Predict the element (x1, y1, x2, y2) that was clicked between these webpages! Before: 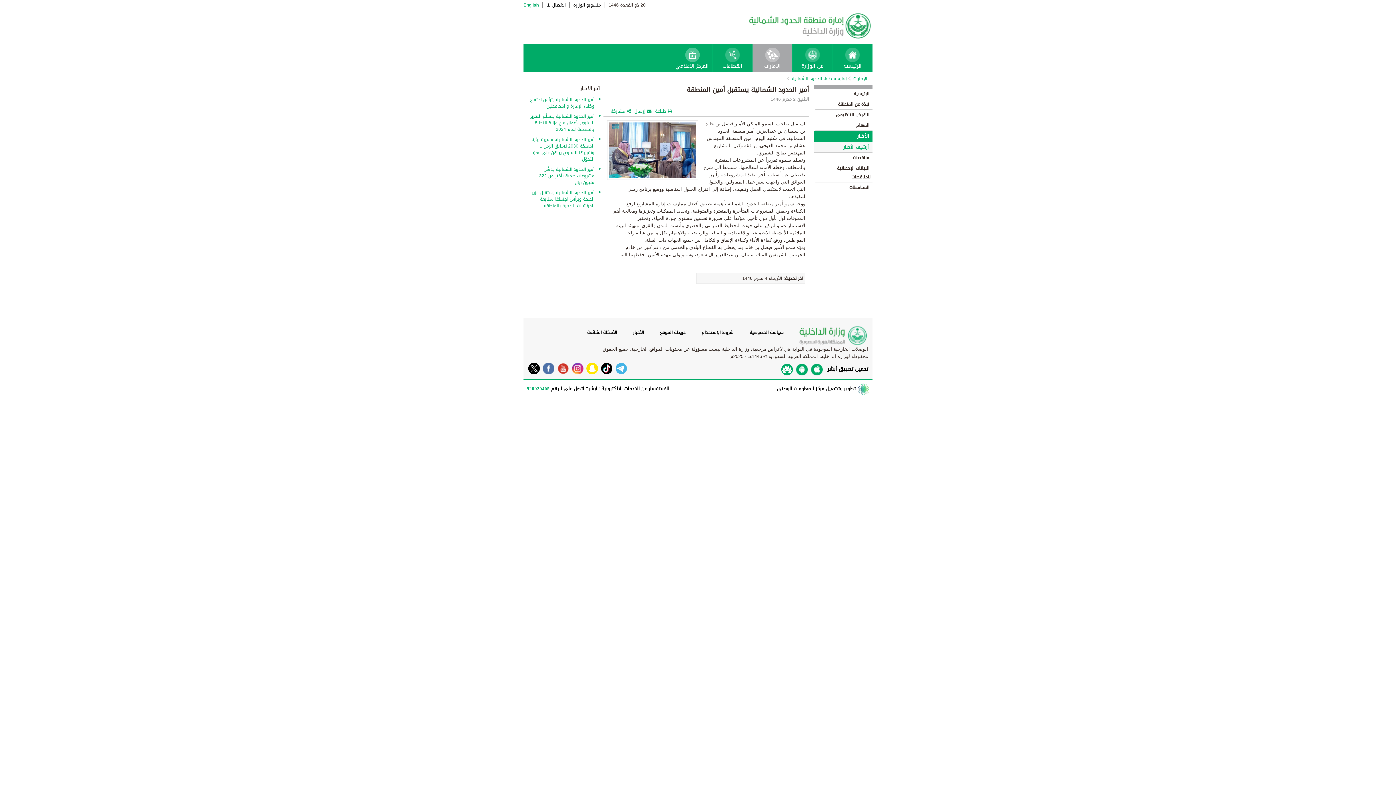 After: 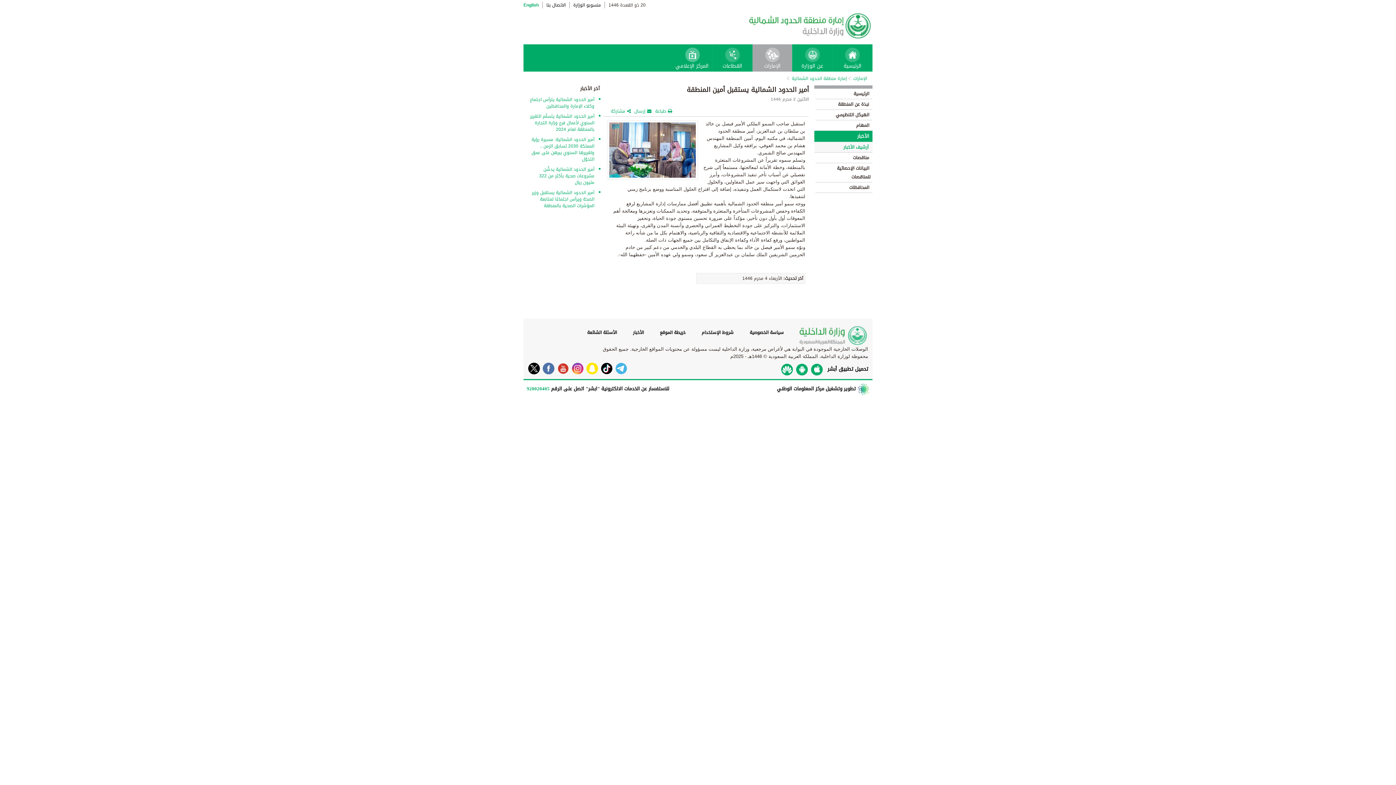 Action: bbox: (583, 362, 598, 374)